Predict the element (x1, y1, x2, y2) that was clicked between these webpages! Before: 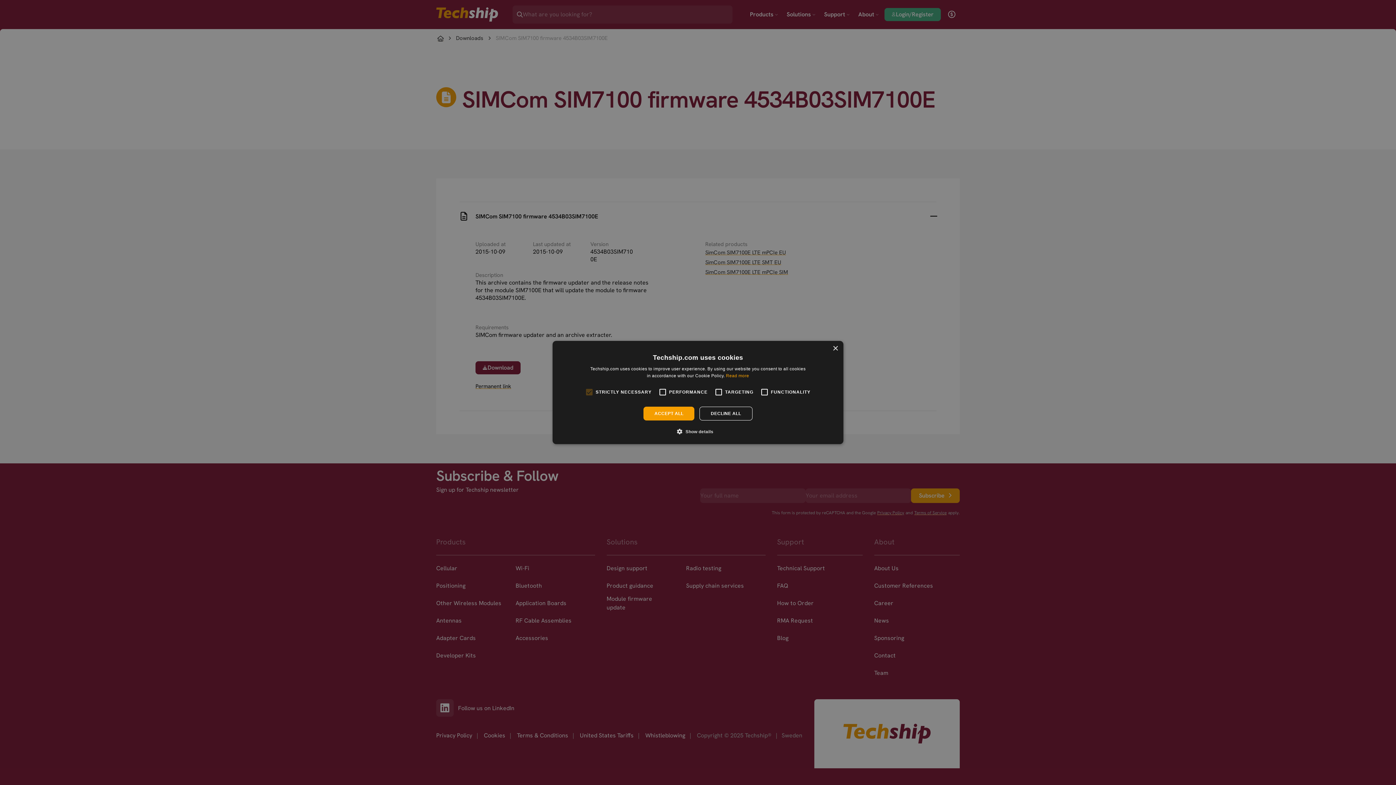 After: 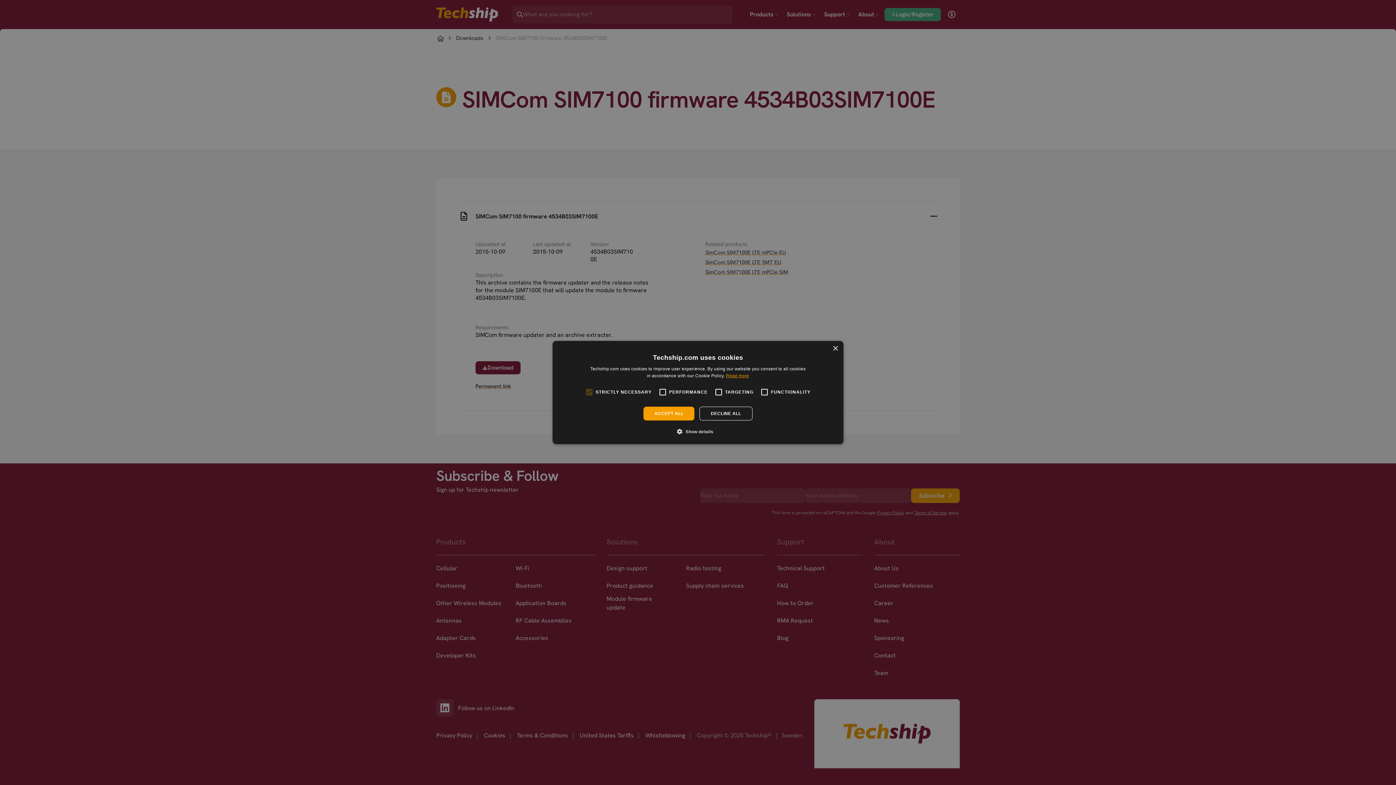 Action: label: Read more, opens a new window bbox: (726, 373, 749, 378)